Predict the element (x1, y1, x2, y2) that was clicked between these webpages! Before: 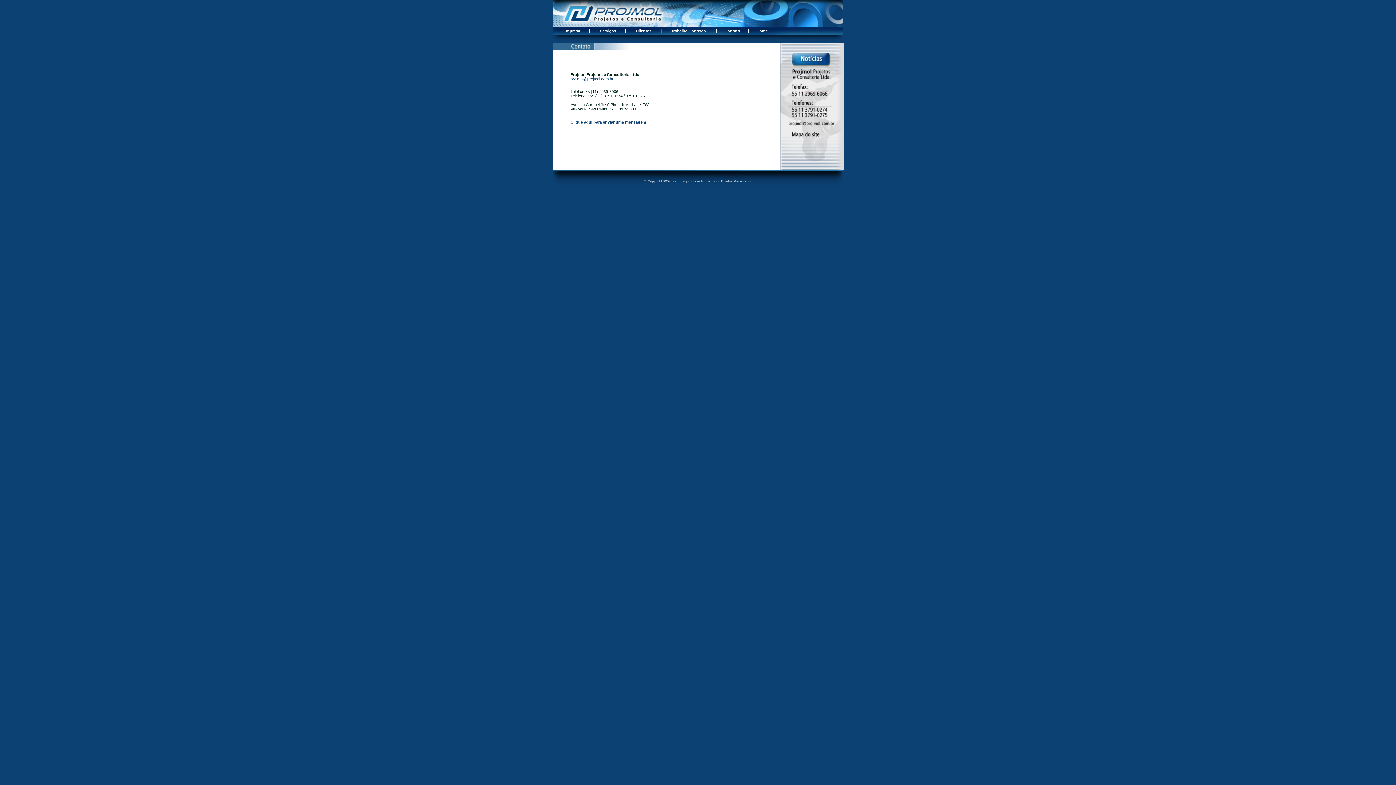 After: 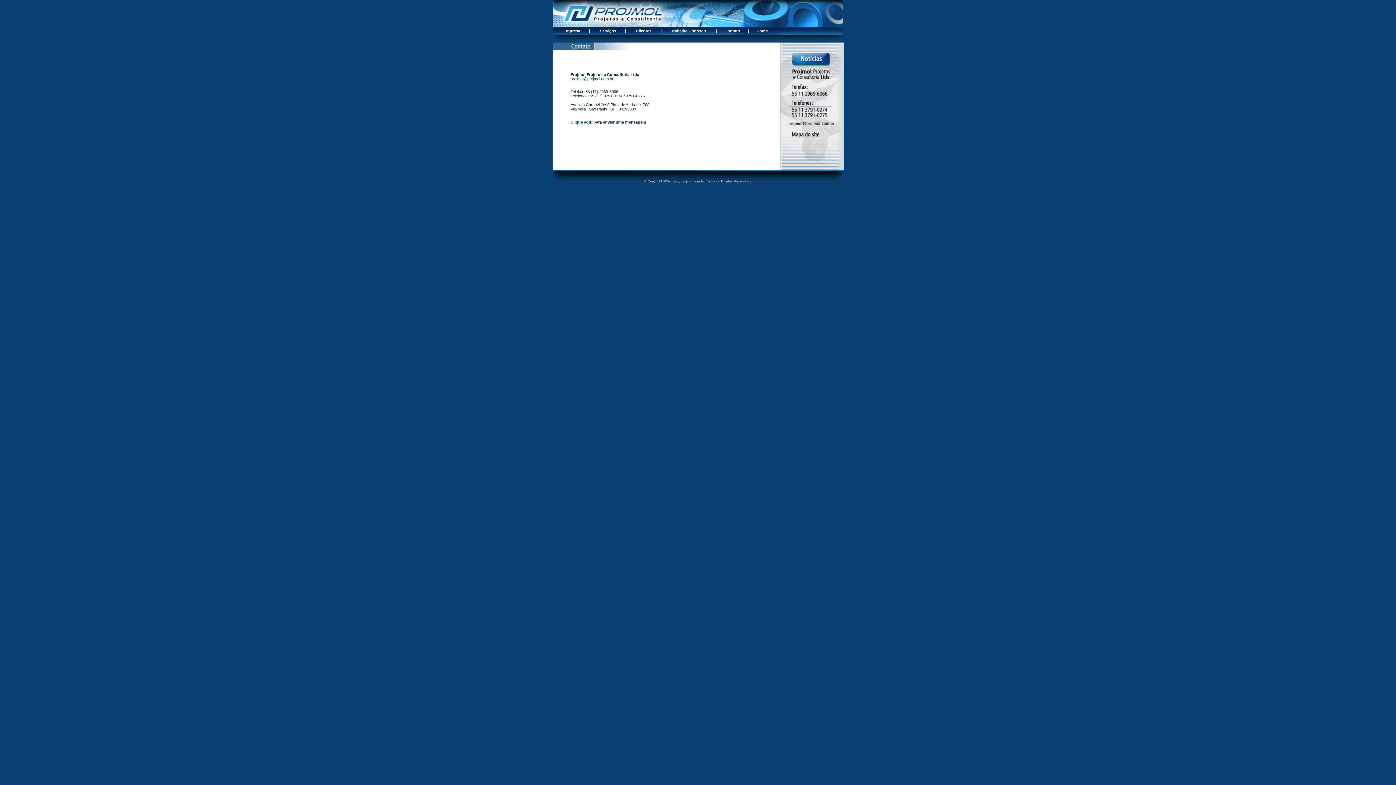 Action: bbox: (724, 28, 740, 33) label: Contato